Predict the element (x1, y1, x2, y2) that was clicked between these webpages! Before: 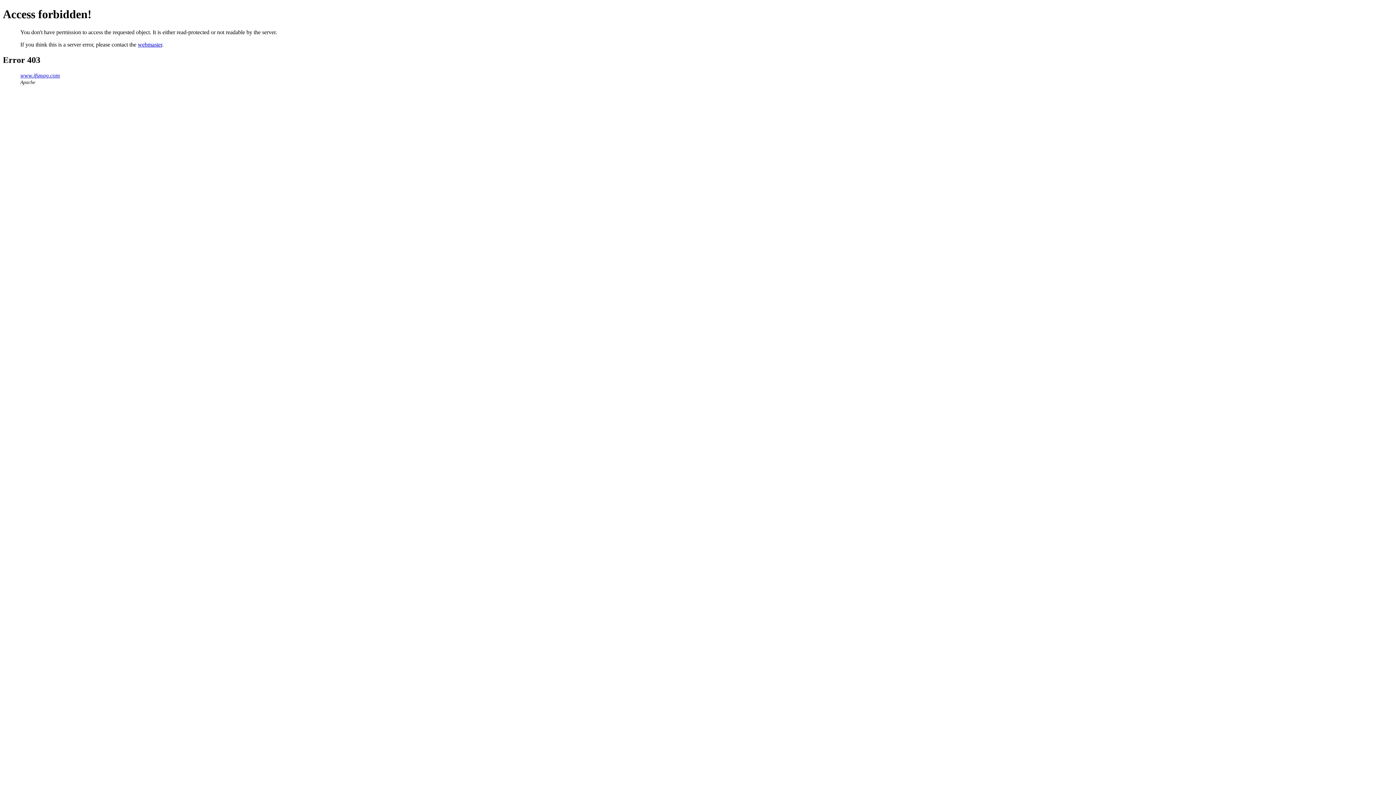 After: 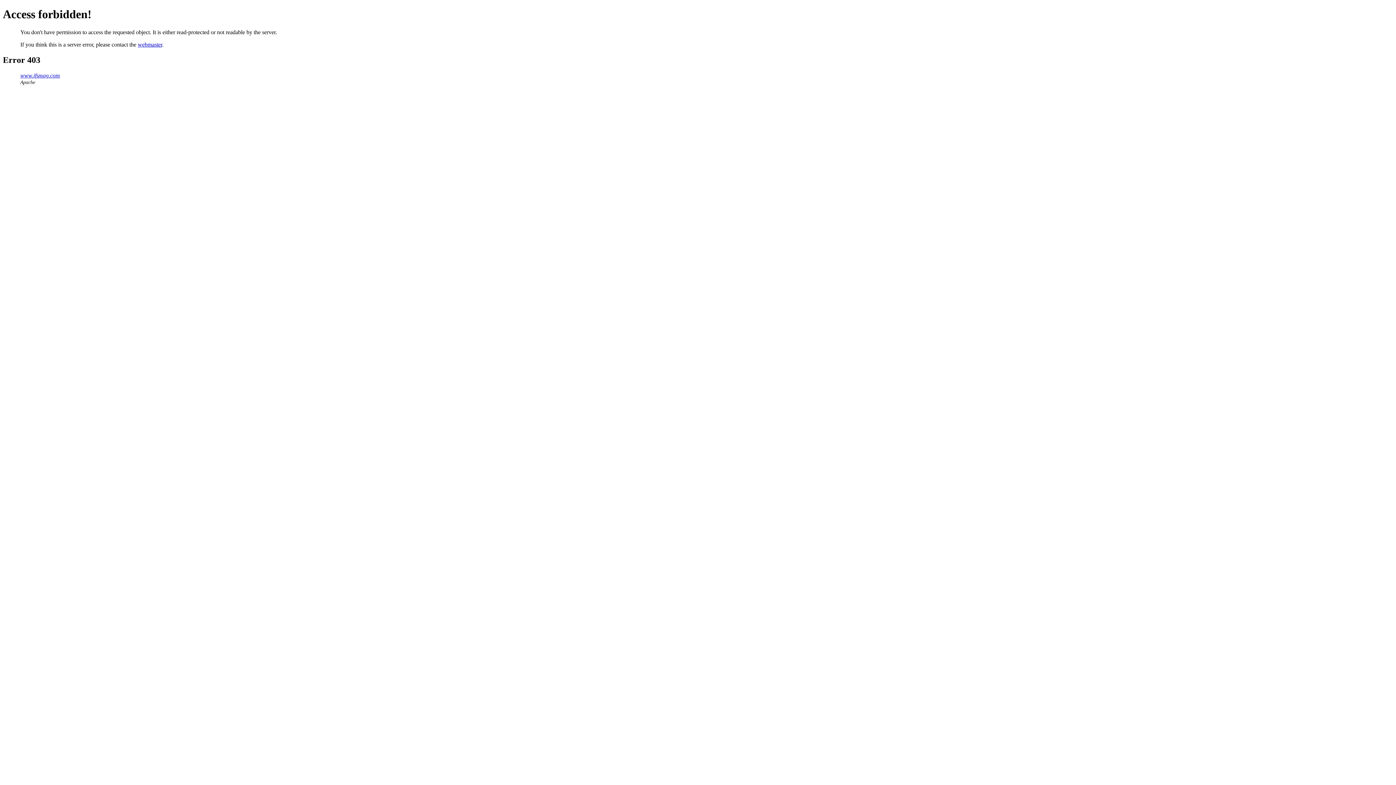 Action: bbox: (137, 41, 162, 47) label: webmaster